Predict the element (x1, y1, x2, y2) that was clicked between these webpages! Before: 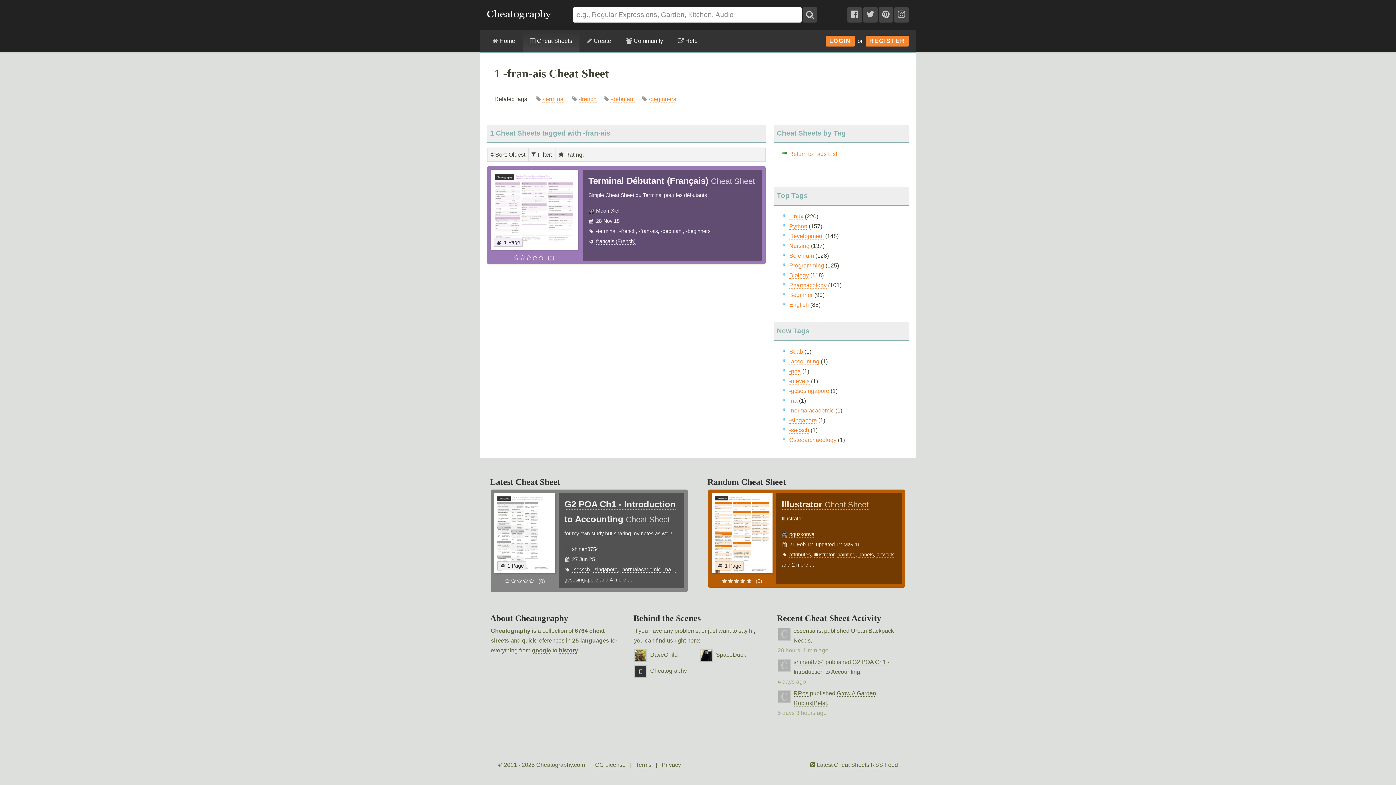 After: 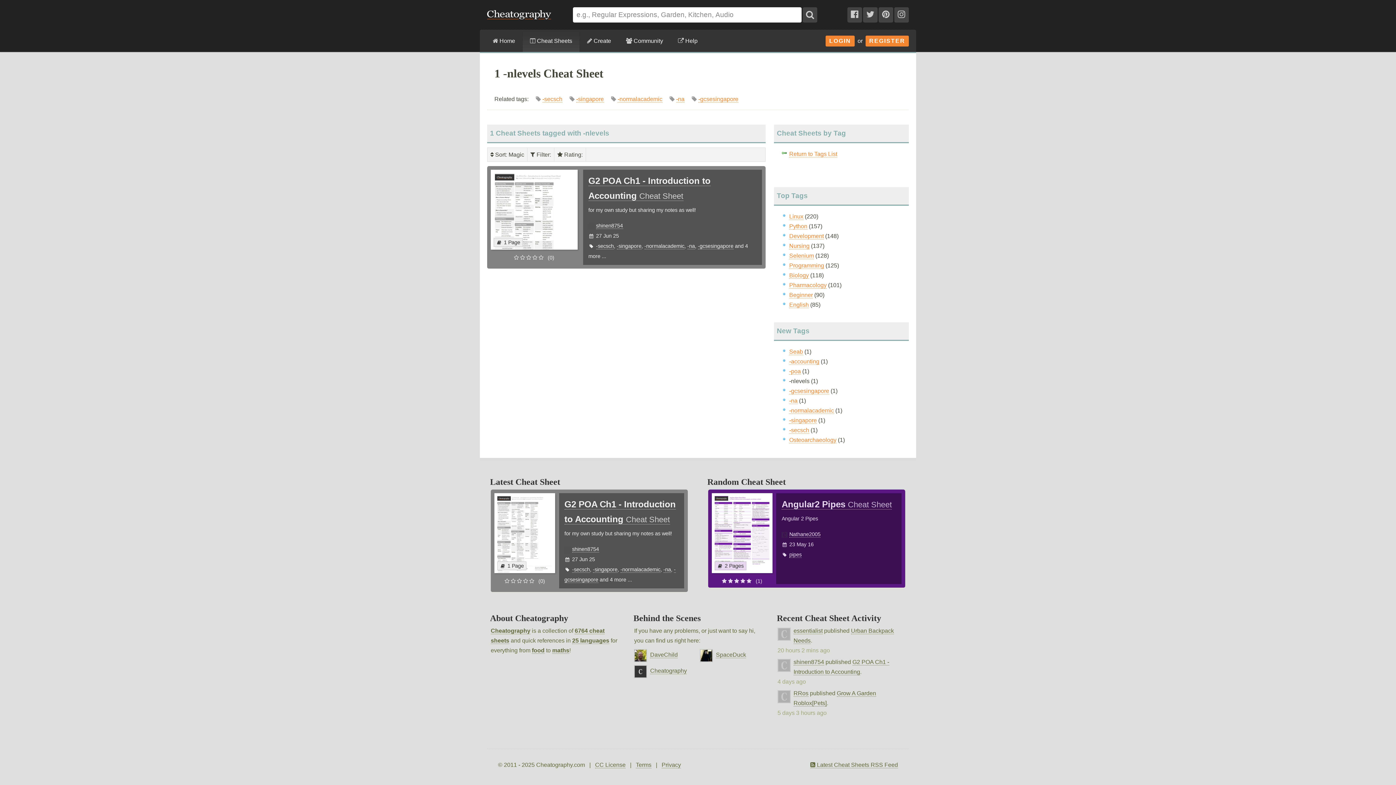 Action: bbox: (789, 378, 809, 384) label: -nlevels